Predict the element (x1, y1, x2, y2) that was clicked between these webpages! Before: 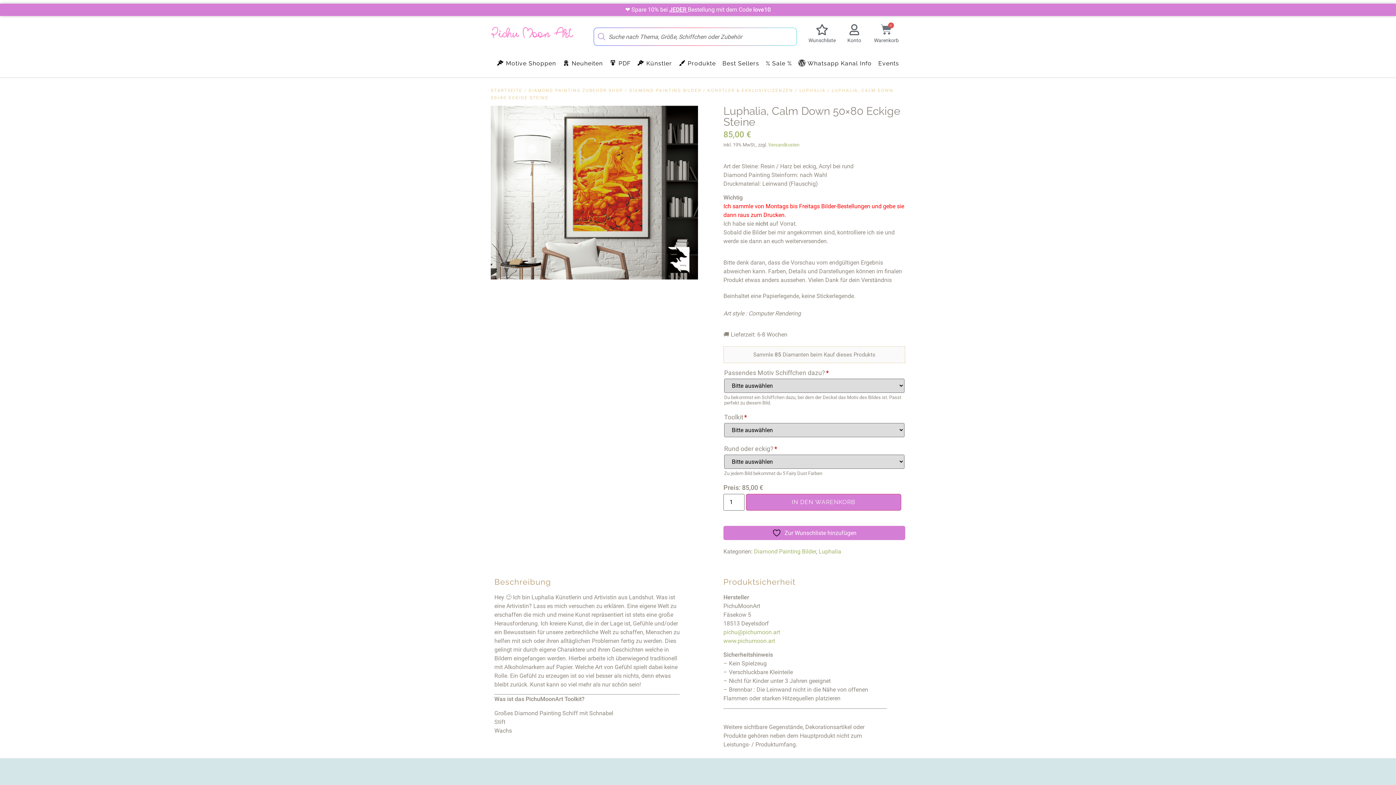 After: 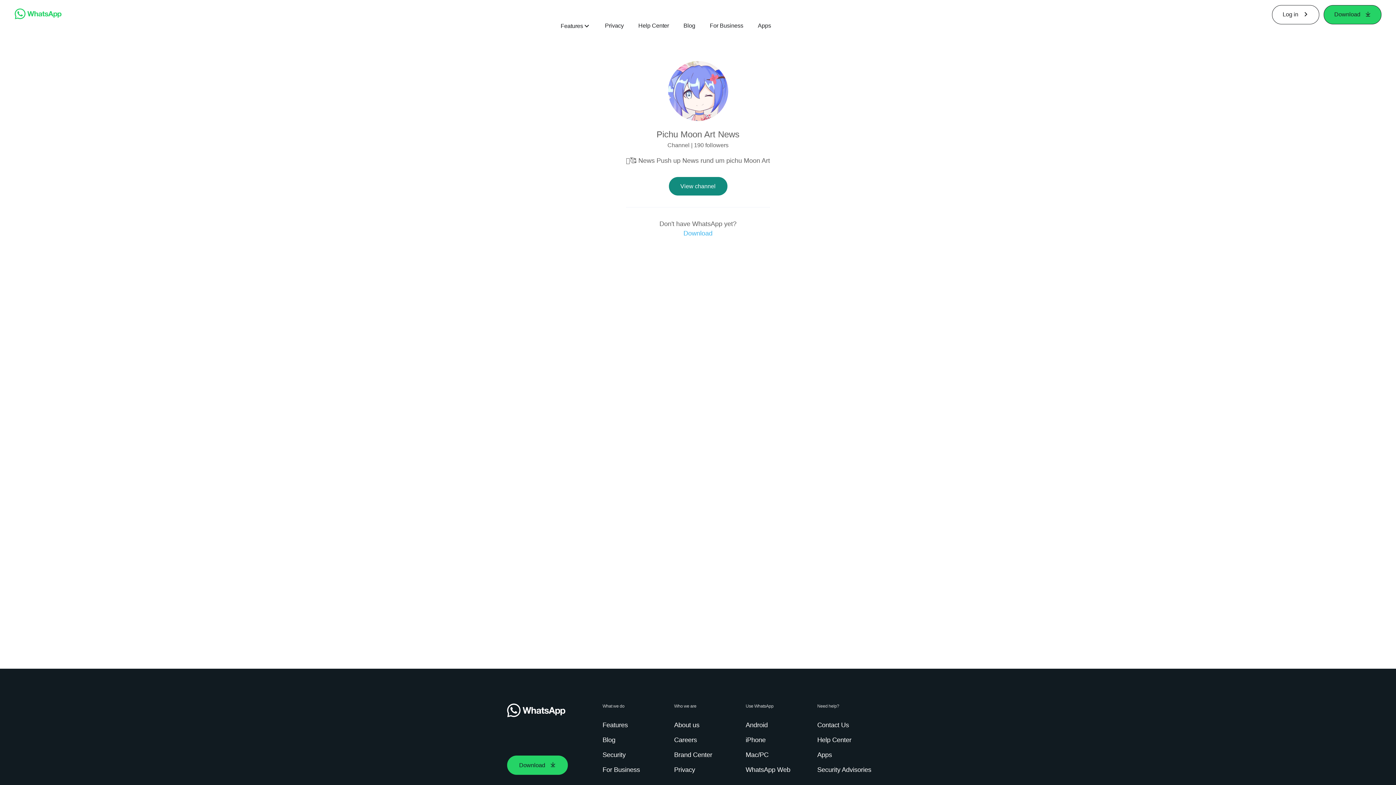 Action: bbox: (798, 55, 872, 72) label: Whatsapp Kanal Info